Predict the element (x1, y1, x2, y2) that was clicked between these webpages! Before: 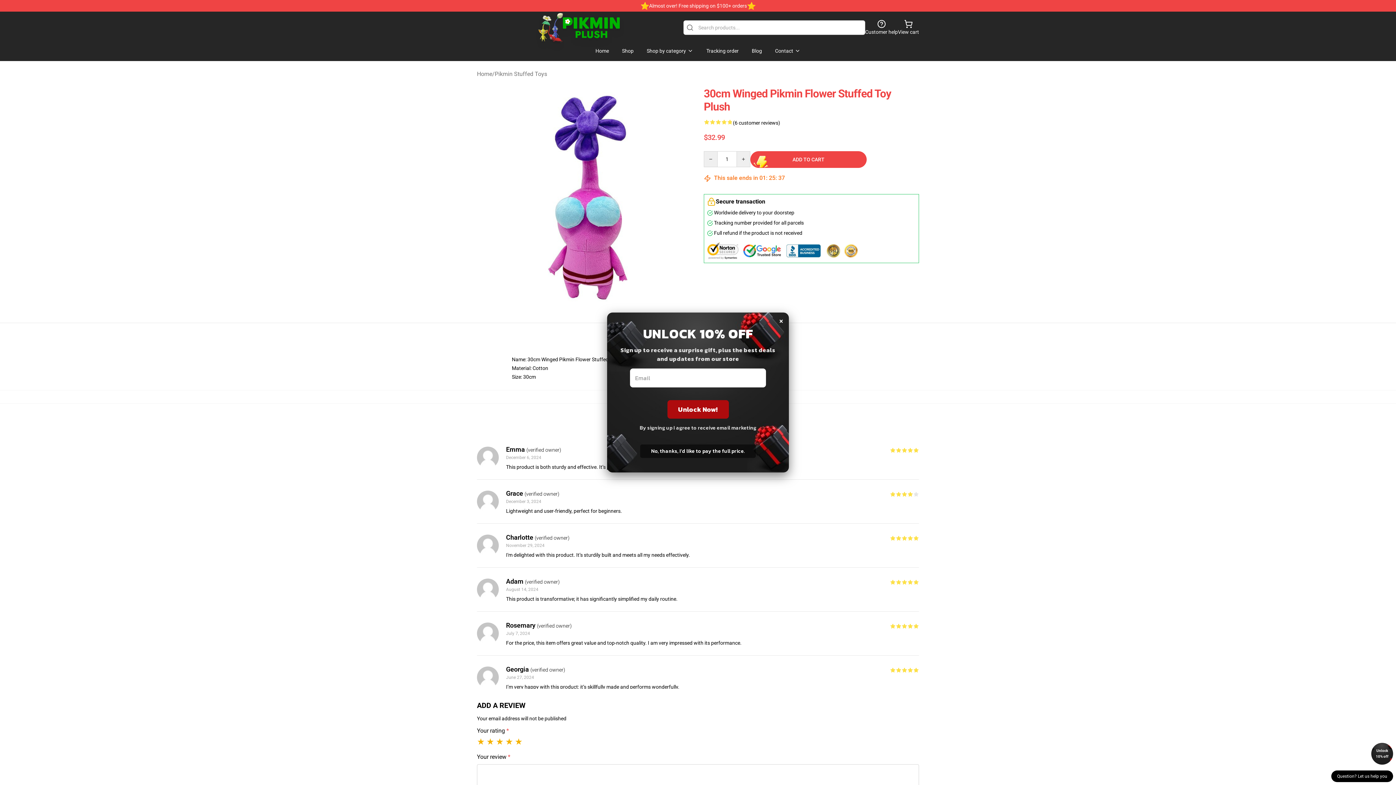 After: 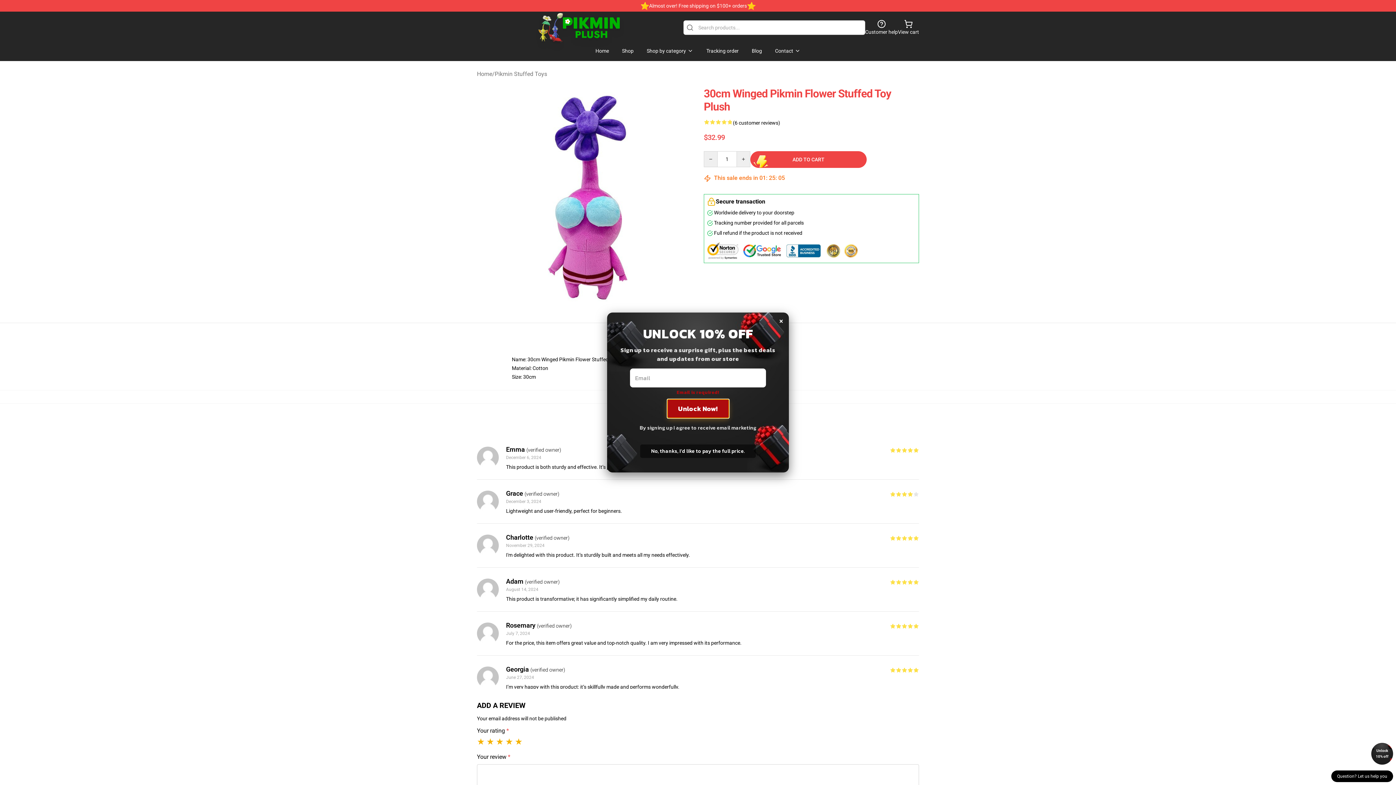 Action: bbox: (667, 400, 728, 418) label: Unlock Now!